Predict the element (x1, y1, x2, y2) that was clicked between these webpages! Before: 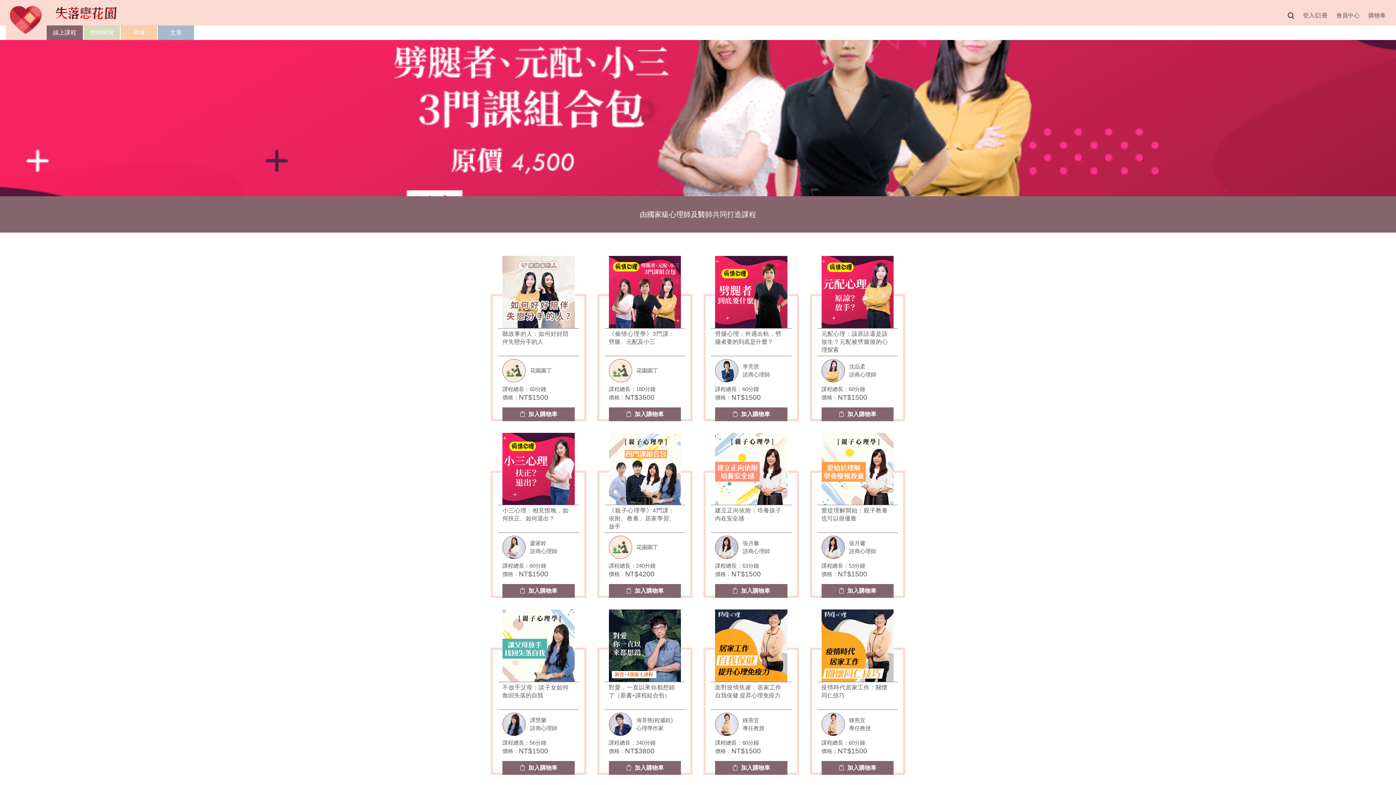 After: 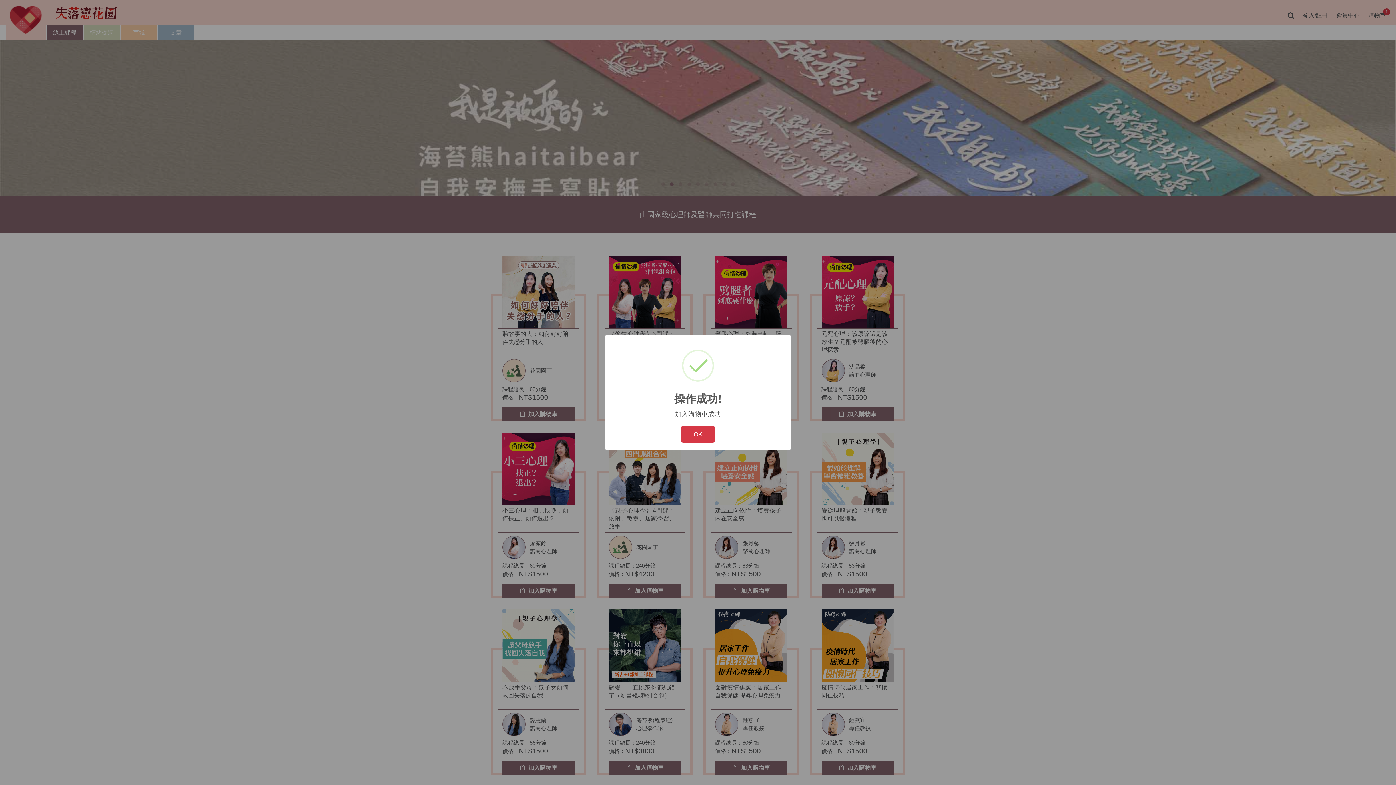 Action: label: 加入購物車 bbox: (821, 761, 893, 775)